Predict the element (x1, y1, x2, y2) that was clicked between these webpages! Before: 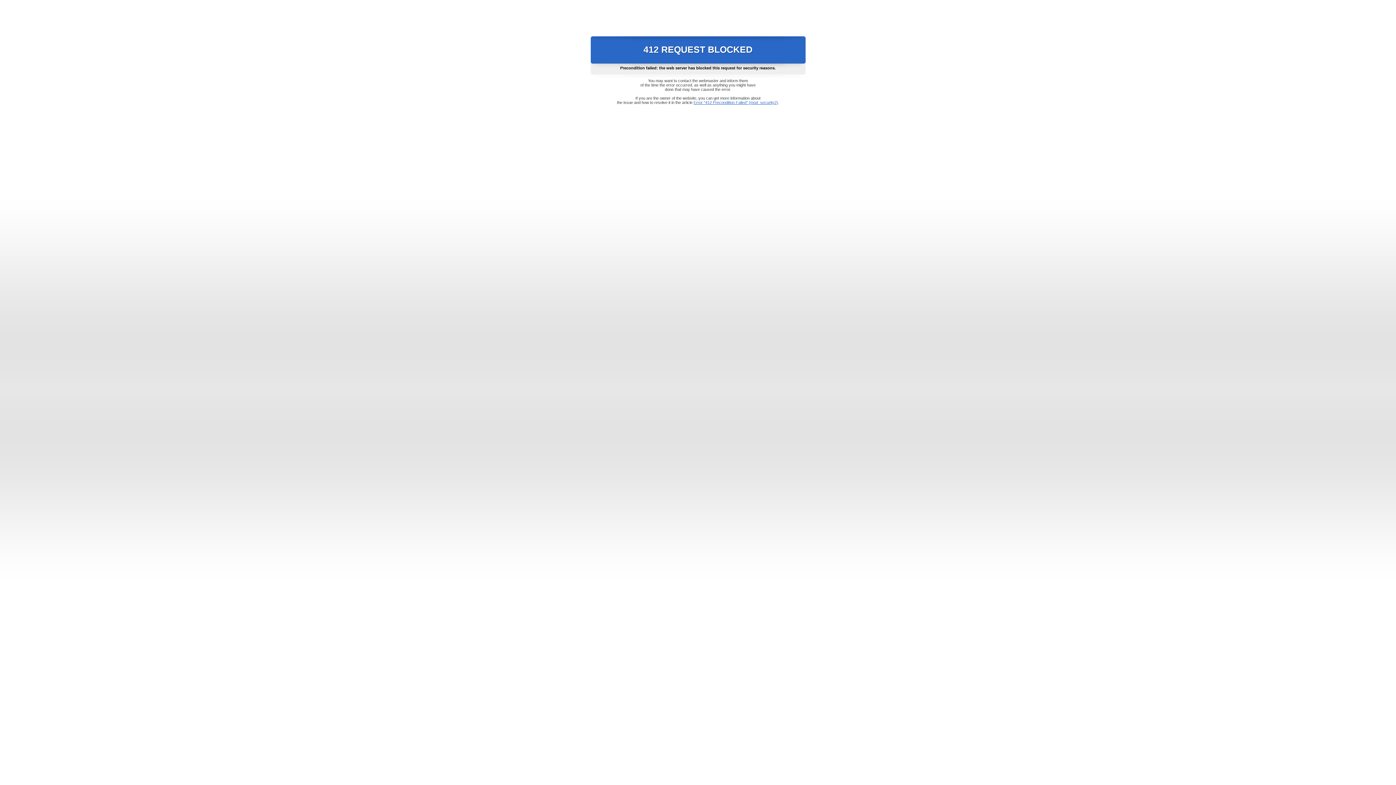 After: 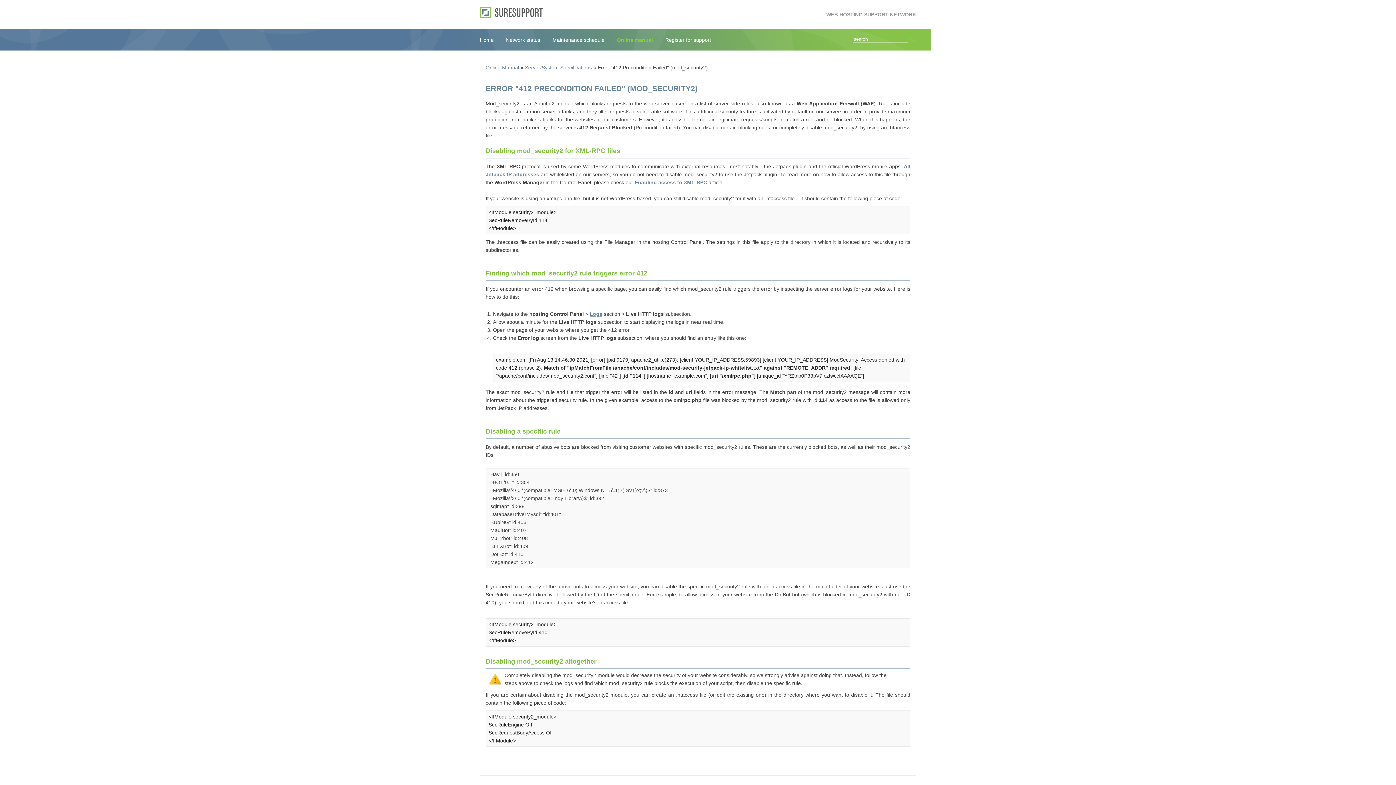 Action: bbox: (693, 100, 778, 104) label: Error "412 Precondition Failed" (mod_security2)